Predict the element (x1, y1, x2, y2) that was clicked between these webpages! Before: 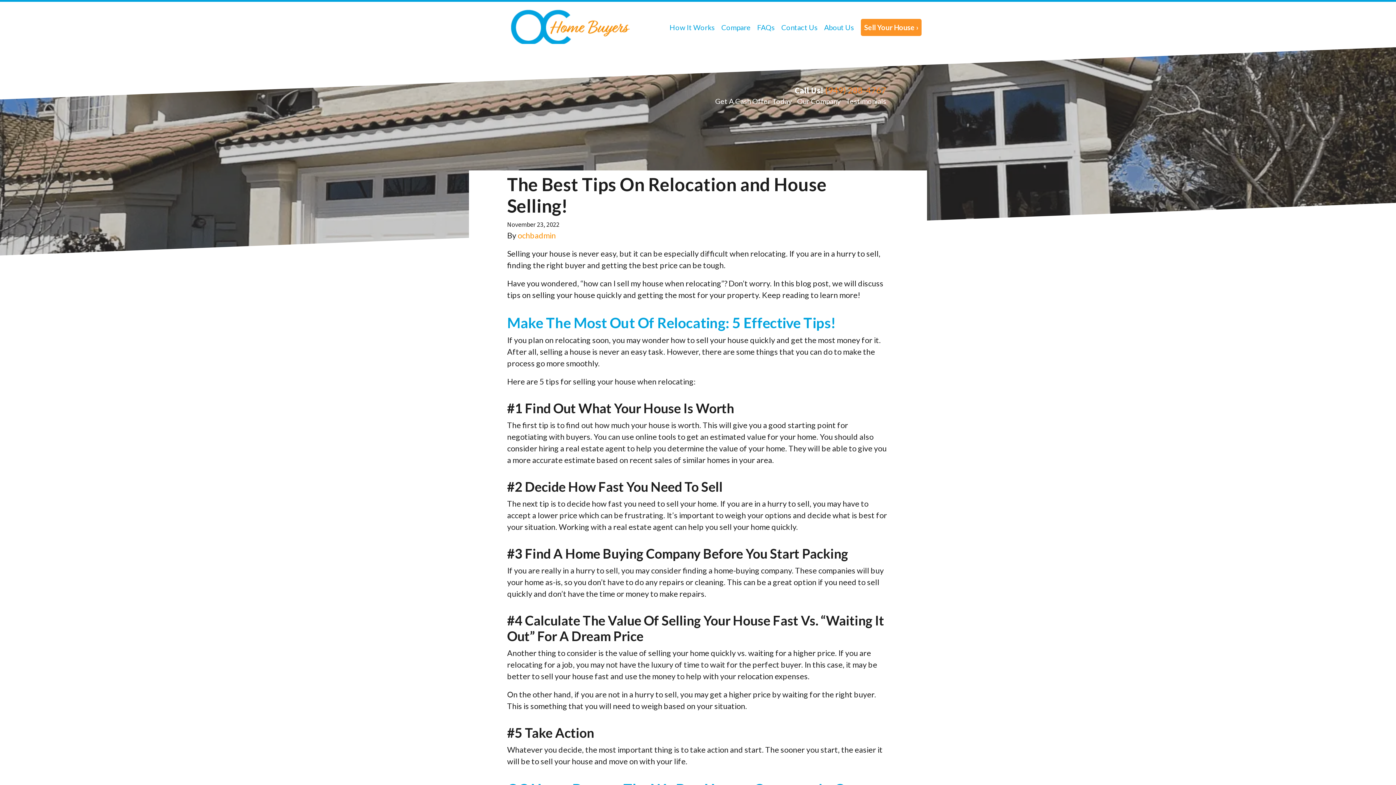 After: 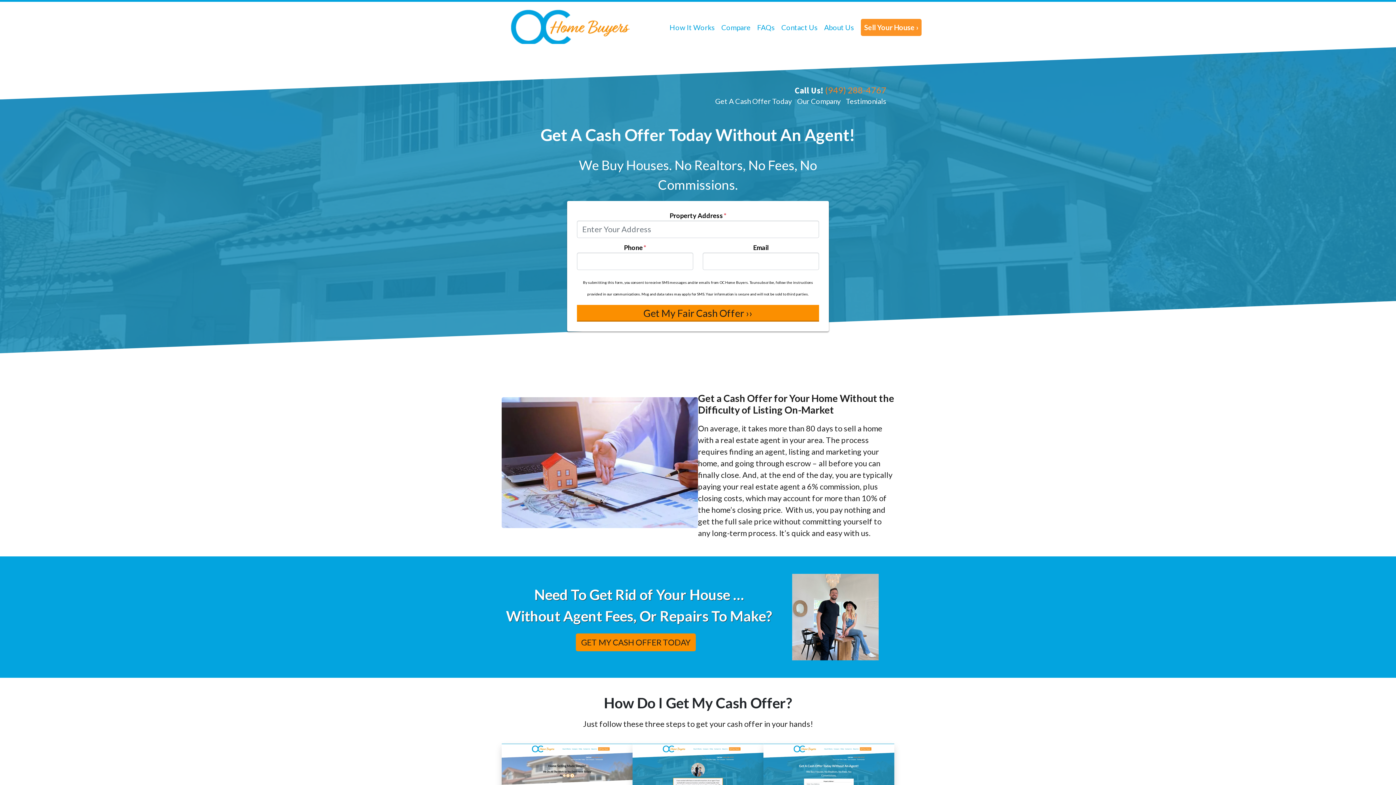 Action: bbox: (715, 96, 792, 105) label: Get A Cash Offer Today